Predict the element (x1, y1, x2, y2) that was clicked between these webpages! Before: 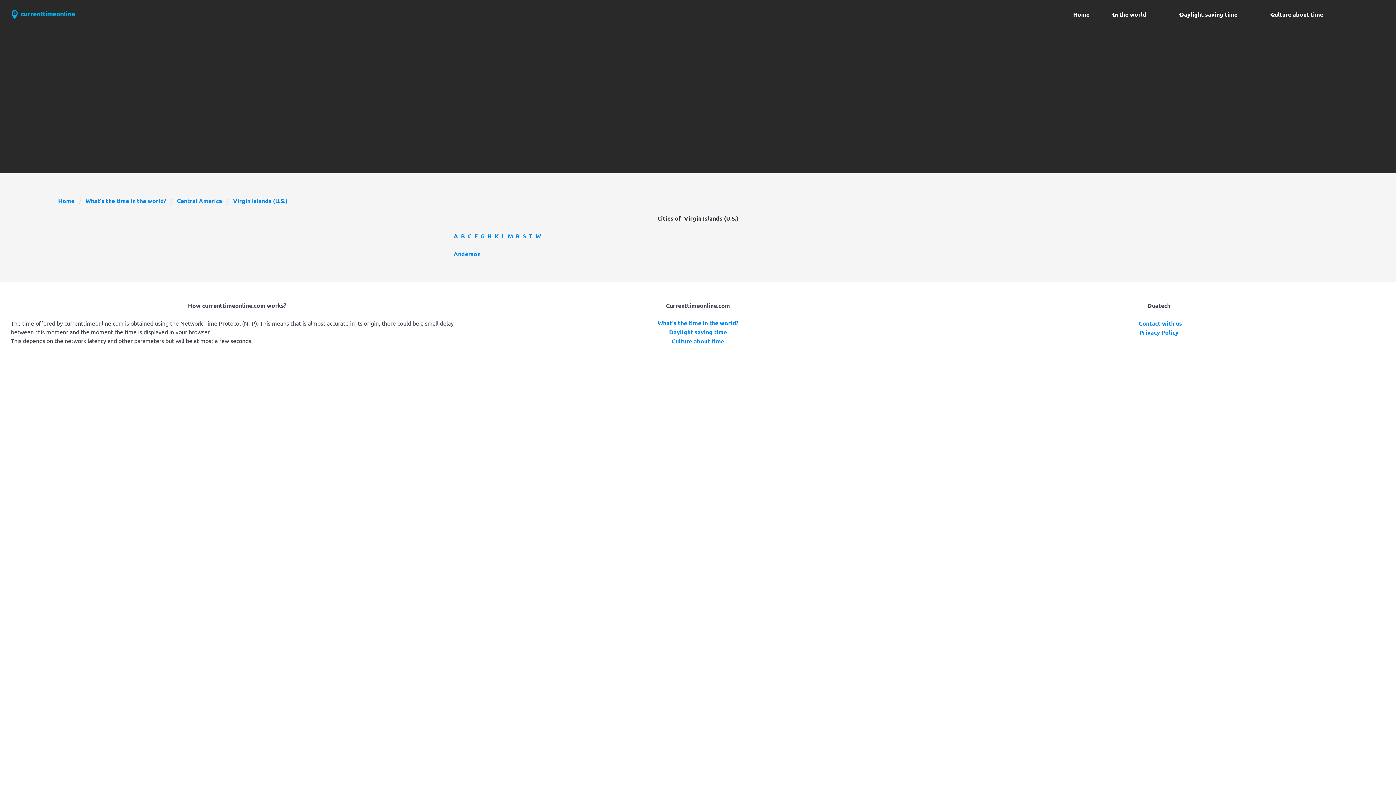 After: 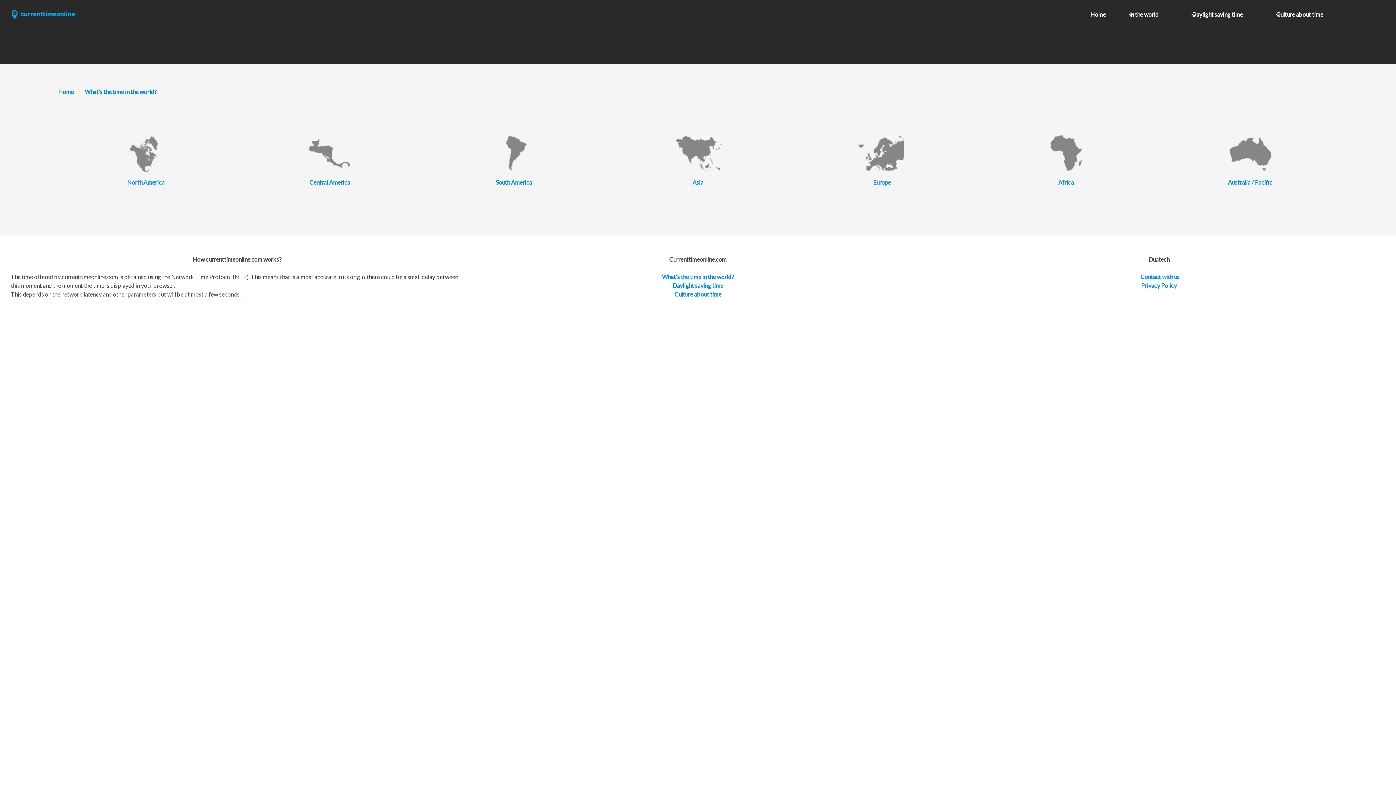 Action: bbox: (81, 196, 170, 205) label: What's the time in the world?